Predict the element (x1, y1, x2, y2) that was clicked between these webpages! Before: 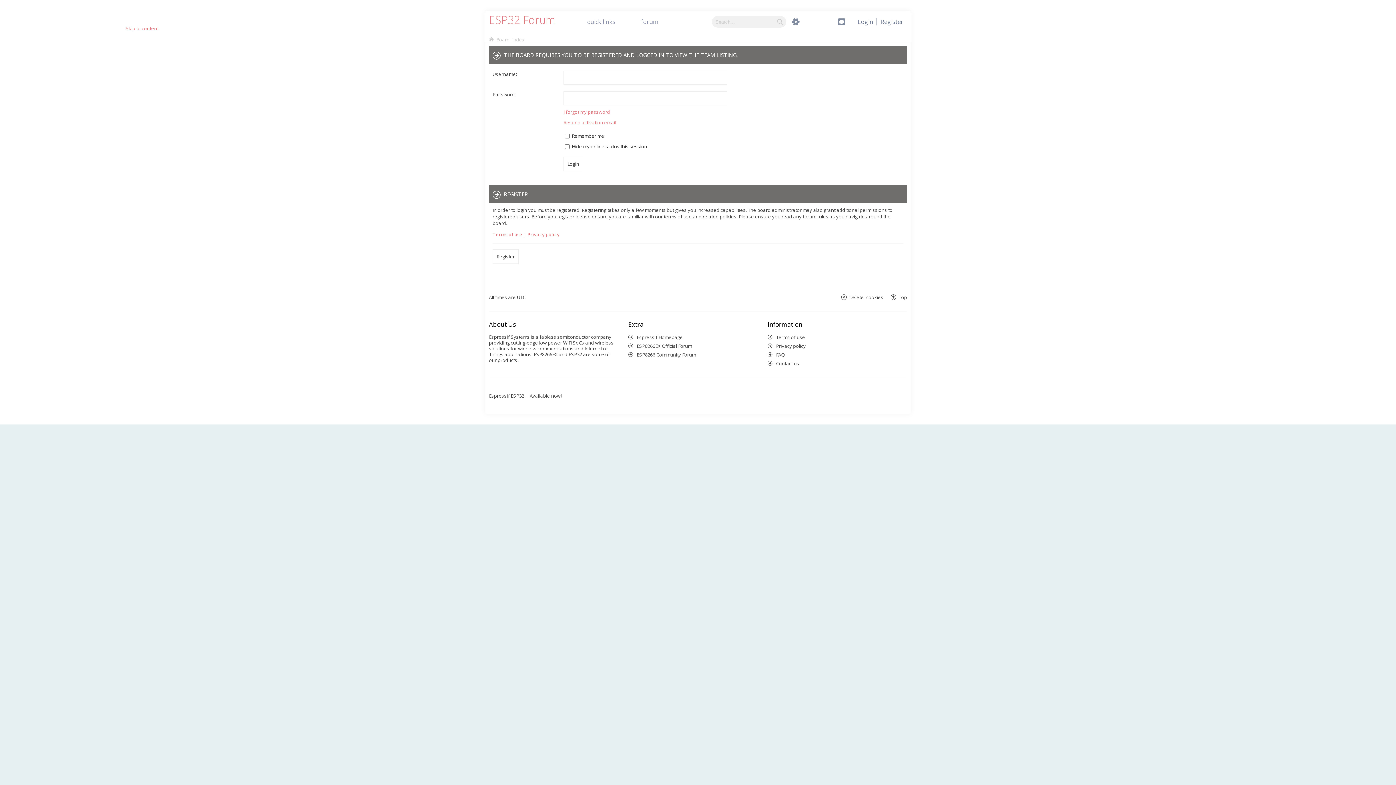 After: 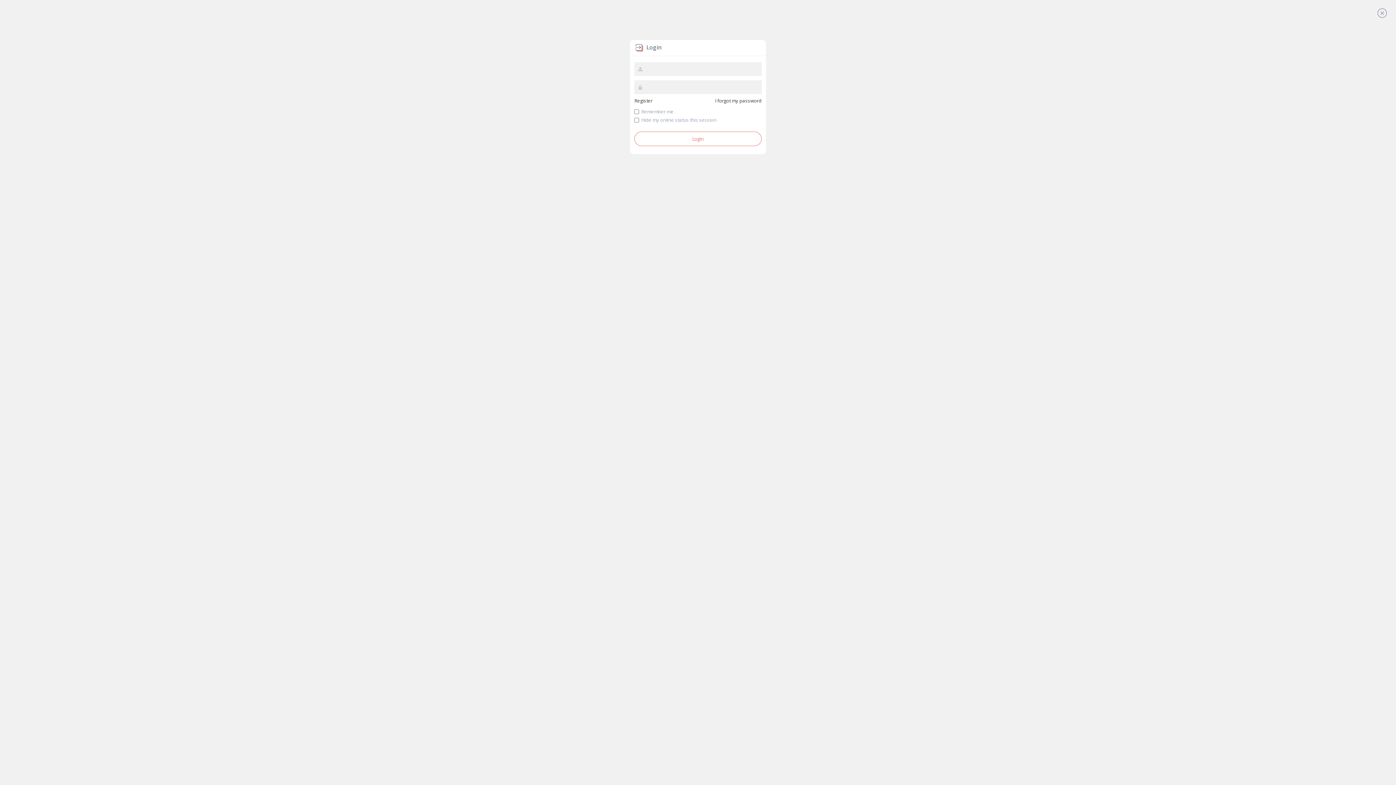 Action: bbox: (35, 81, 49, 87) label: Login